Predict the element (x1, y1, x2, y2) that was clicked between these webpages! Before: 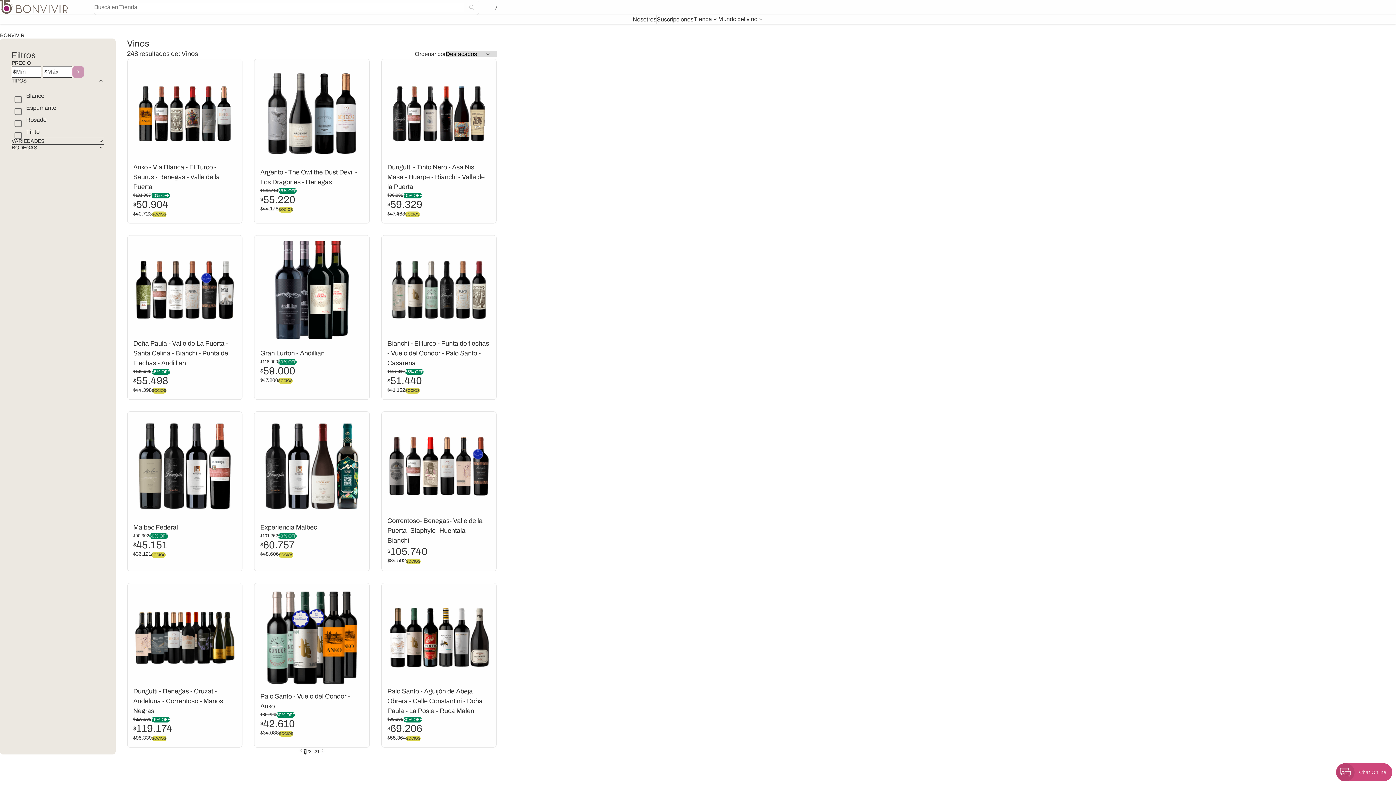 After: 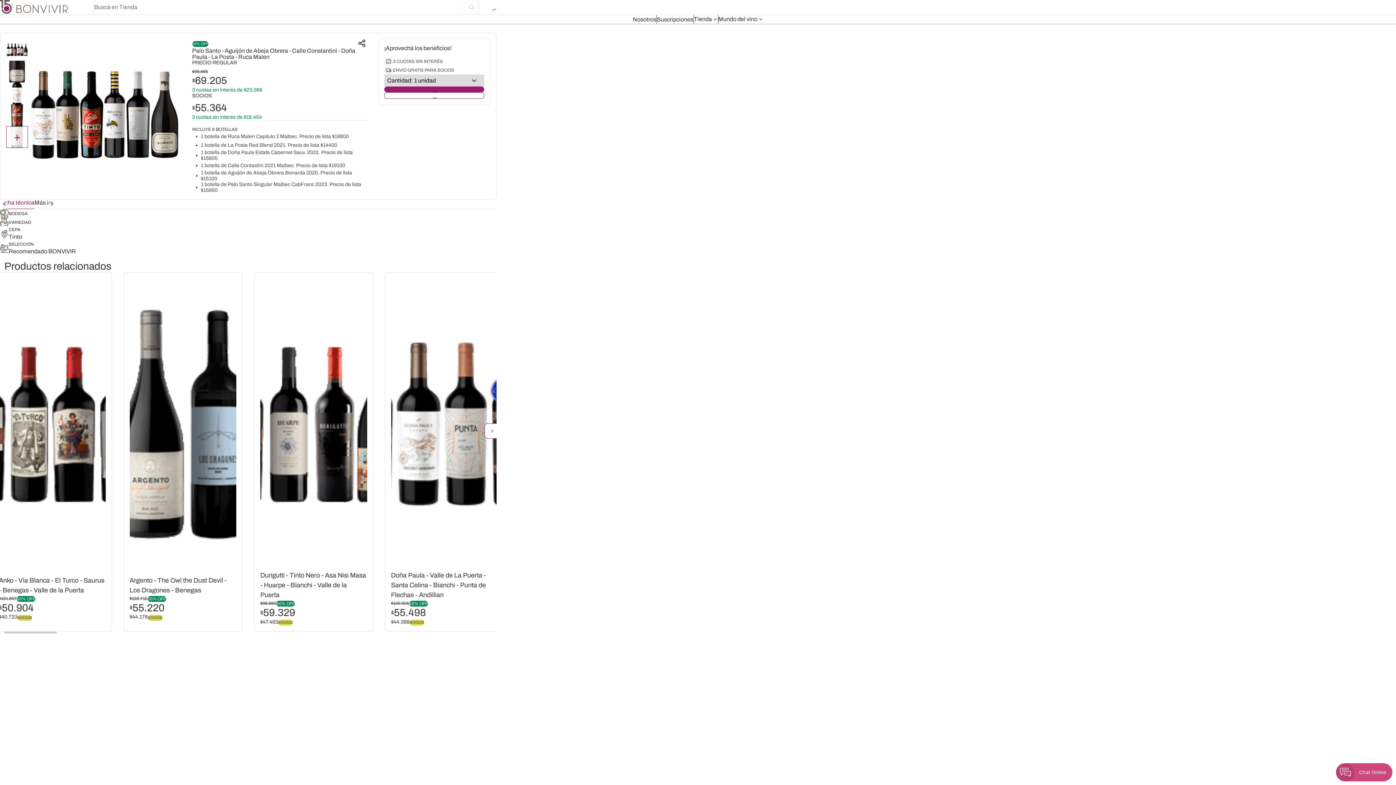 Action: label: Palo Santo - Aguijón de Abeja Obrera - Calle Constantini - Doña Paula - La Posta - Ruca Malen
$
98.865
30% OFF
$
69.206
$
55.364
SOCIOS bbox: (387, 589, 490, 741)